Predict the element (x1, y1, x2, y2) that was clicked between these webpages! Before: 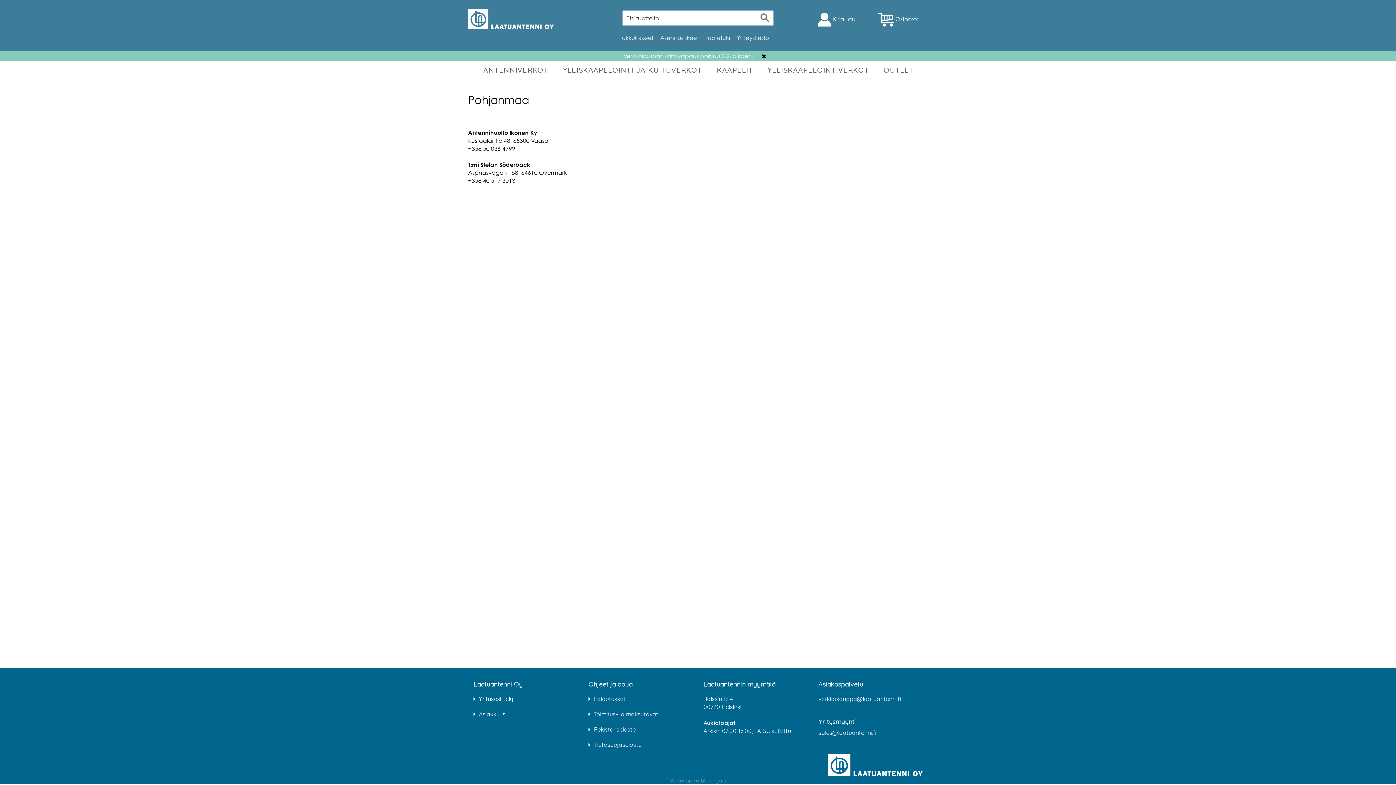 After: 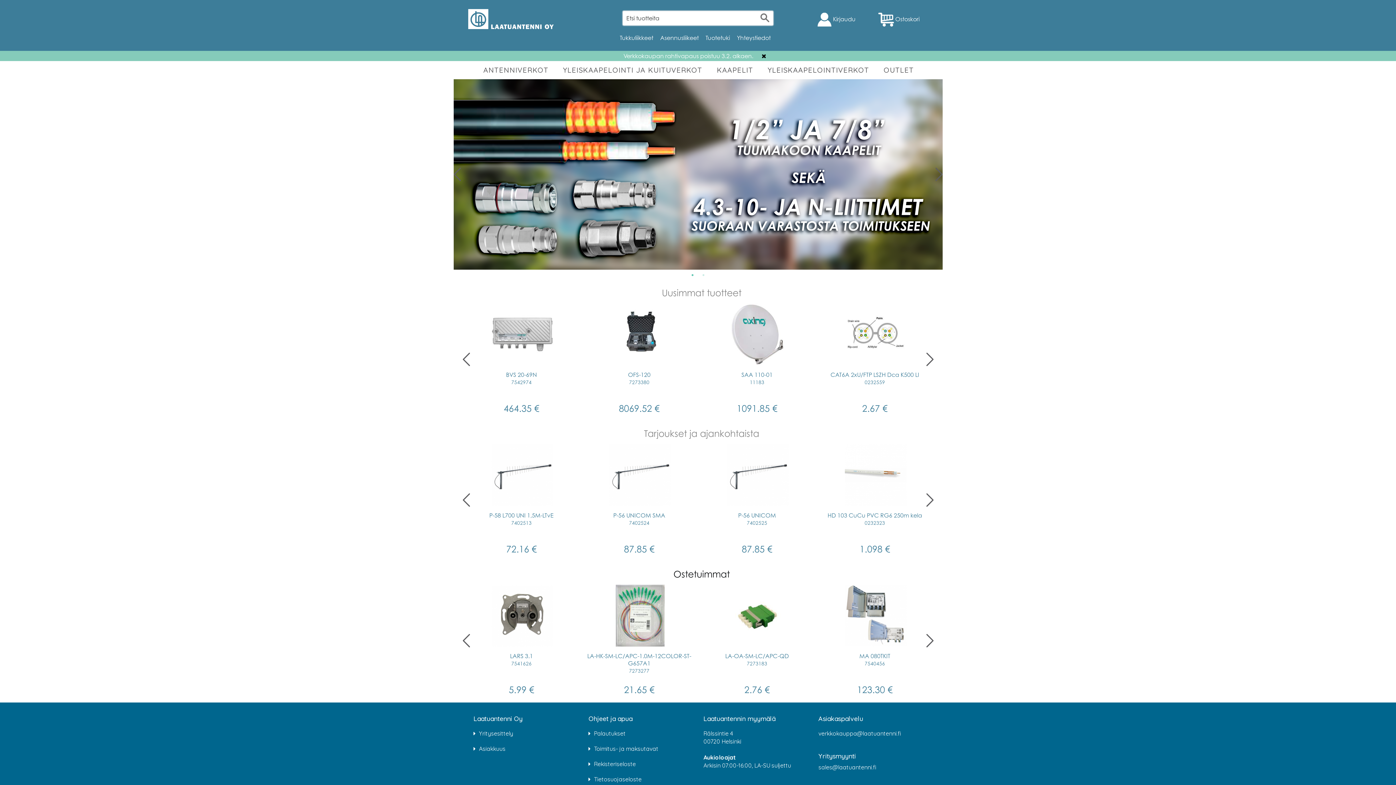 Action: bbox: (459, 14, 553, 22)